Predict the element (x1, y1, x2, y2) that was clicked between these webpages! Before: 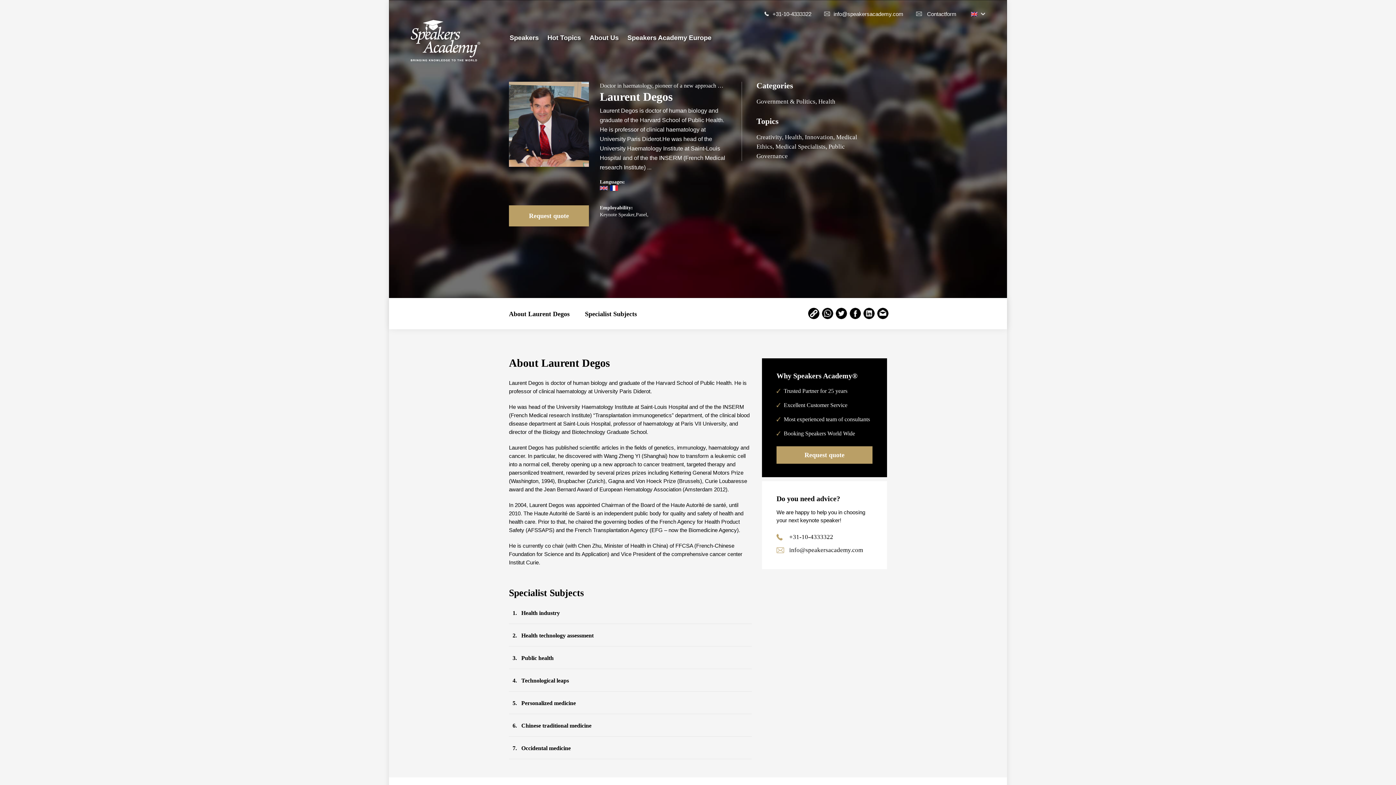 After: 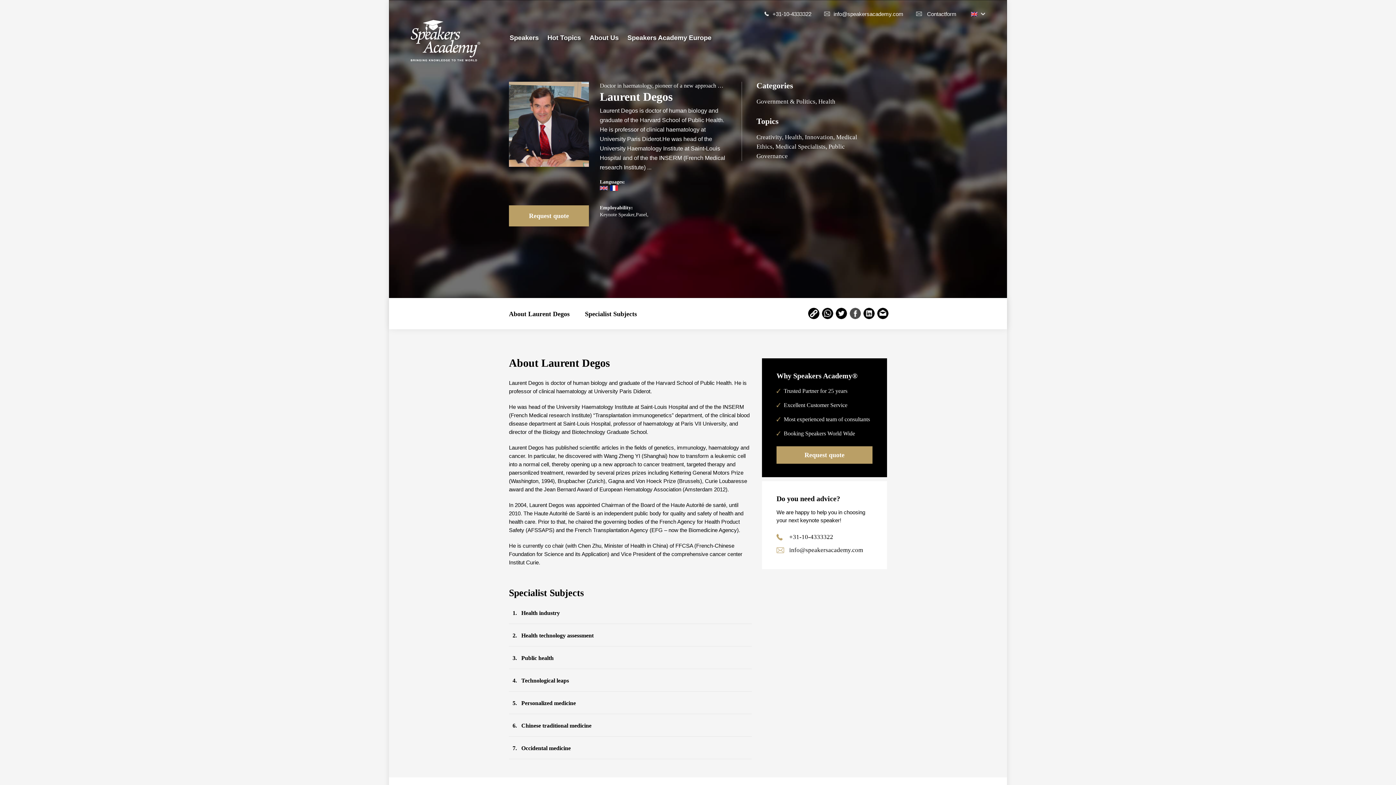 Action: bbox: (849, 308, 861, 319)